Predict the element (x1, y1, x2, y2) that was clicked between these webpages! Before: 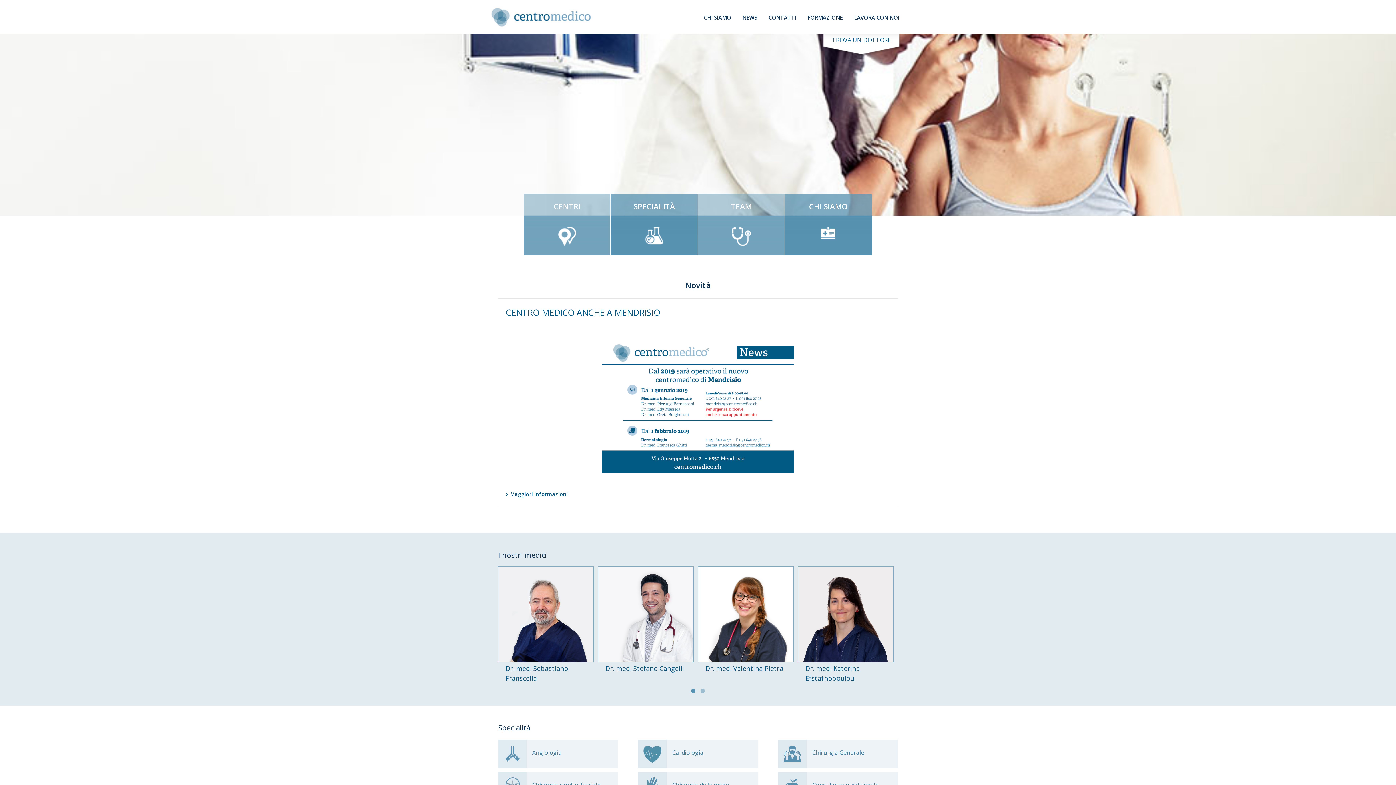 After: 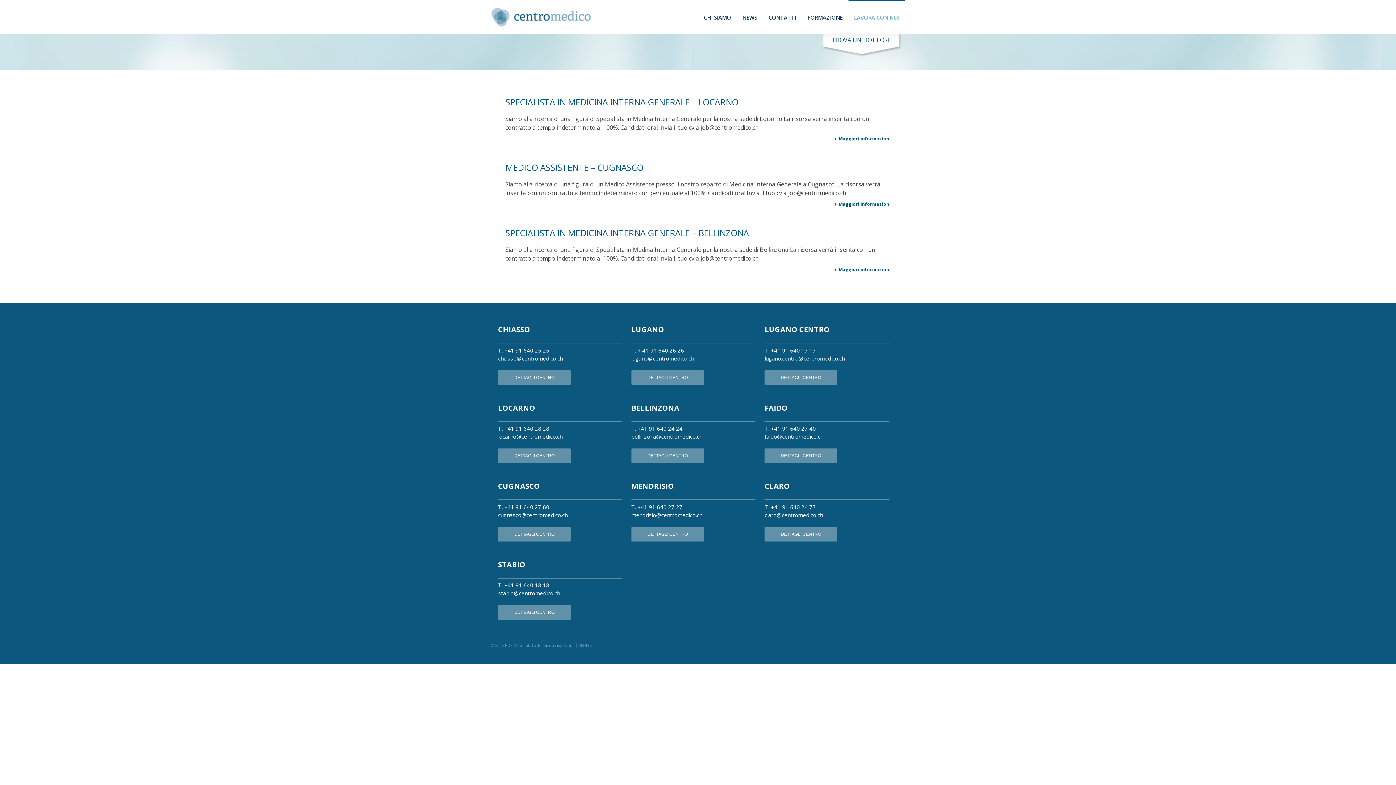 Action: label: LAVORA CON NOI bbox: (848, 0, 905, 33)